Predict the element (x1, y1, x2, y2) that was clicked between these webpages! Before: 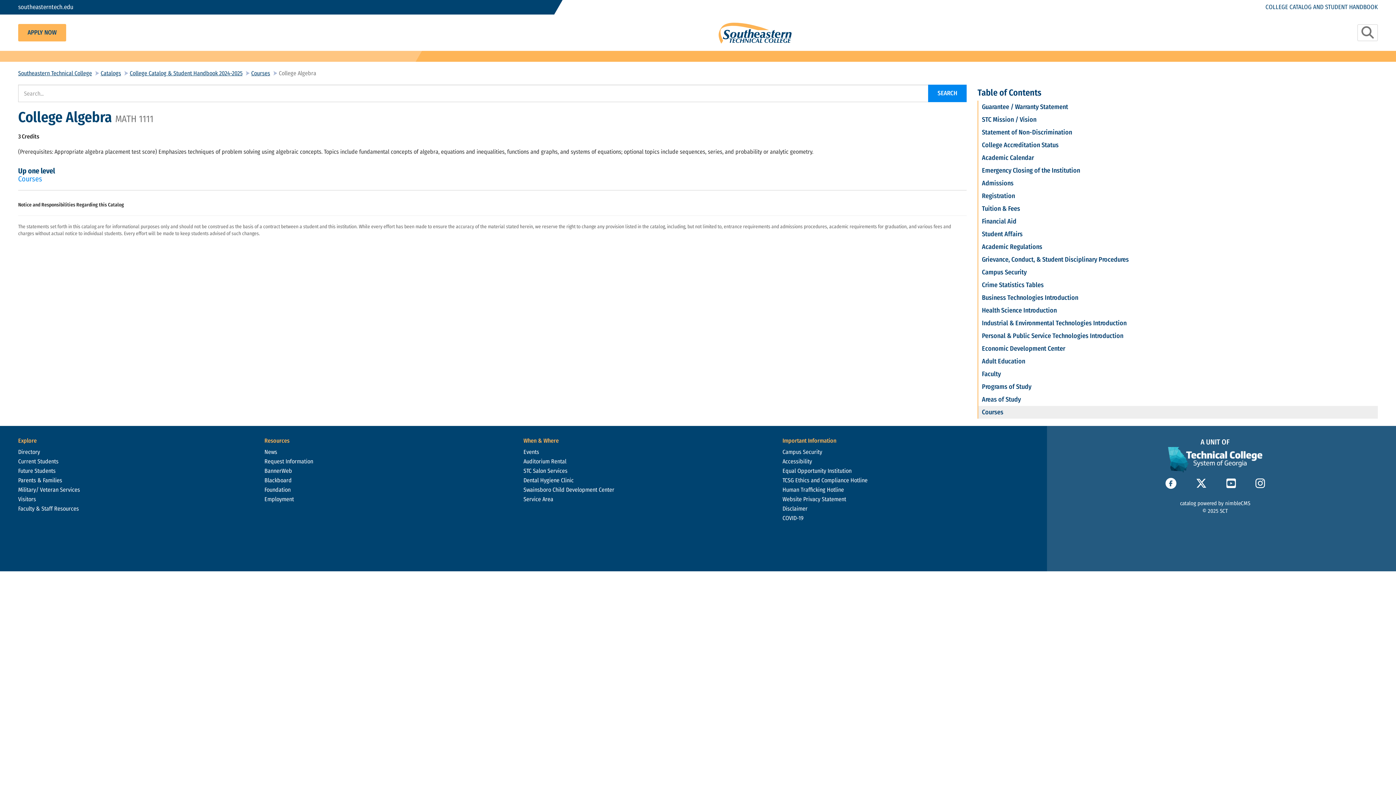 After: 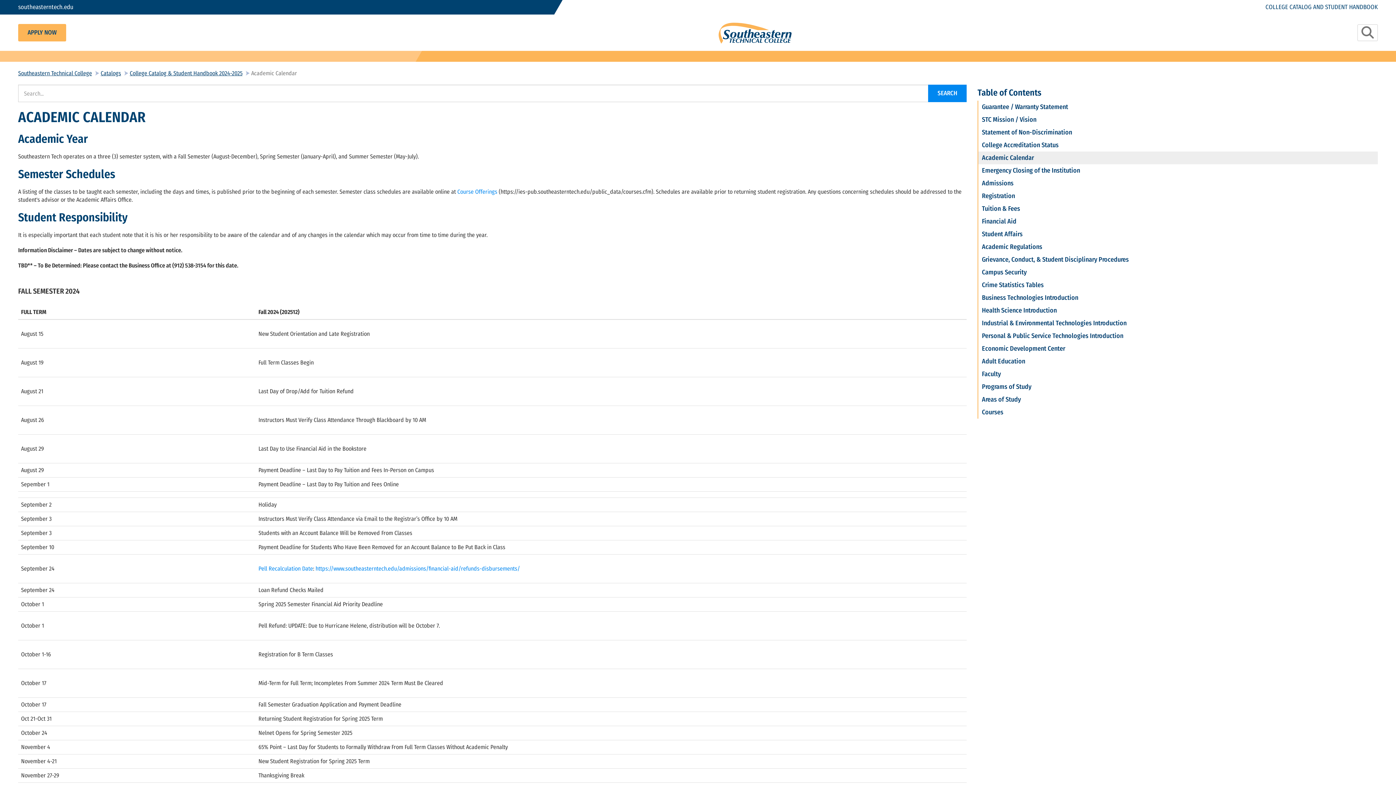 Action: label: Academic Calendar bbox: (978, 151, 1378, 164)